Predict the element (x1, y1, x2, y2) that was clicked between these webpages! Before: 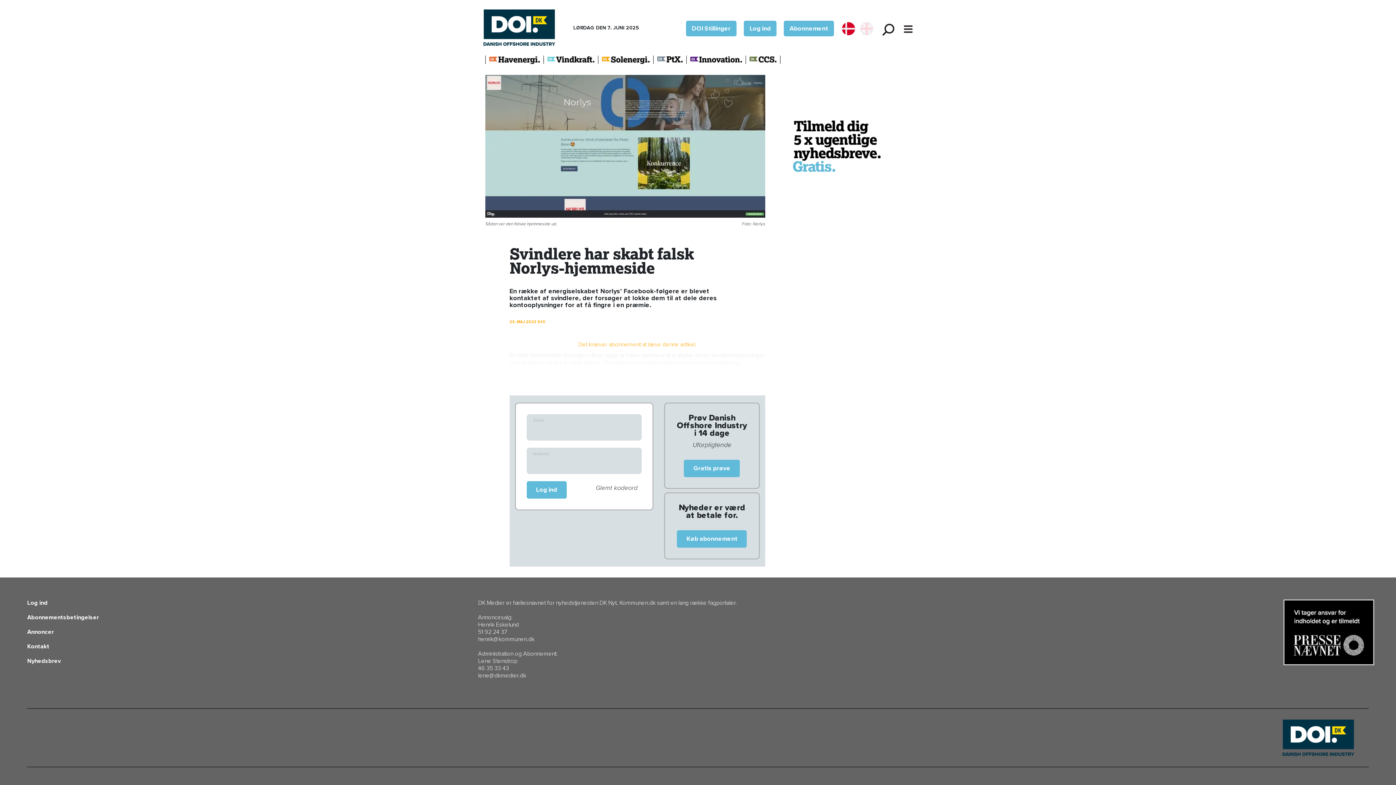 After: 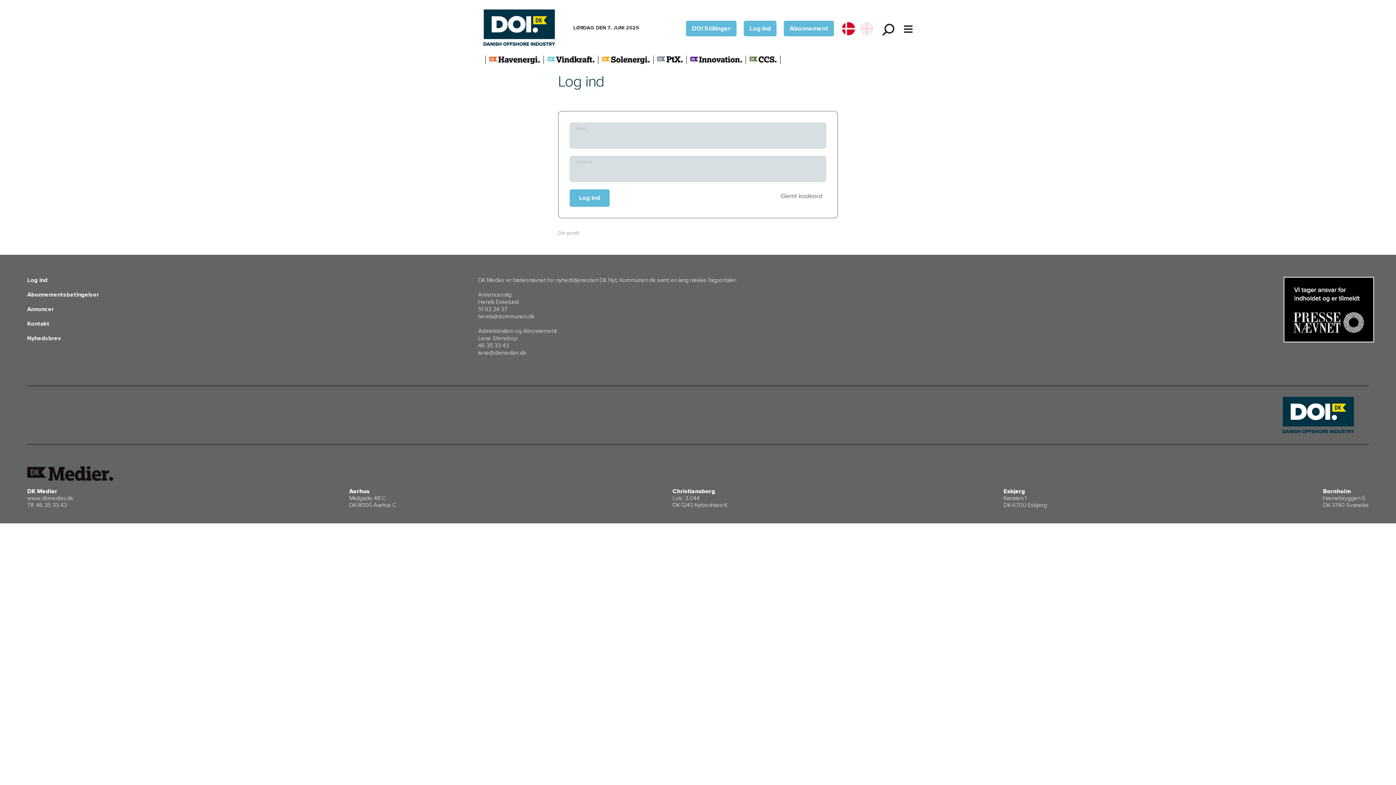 Action: label: Log ind bbox: (744, 20, 776, 36)